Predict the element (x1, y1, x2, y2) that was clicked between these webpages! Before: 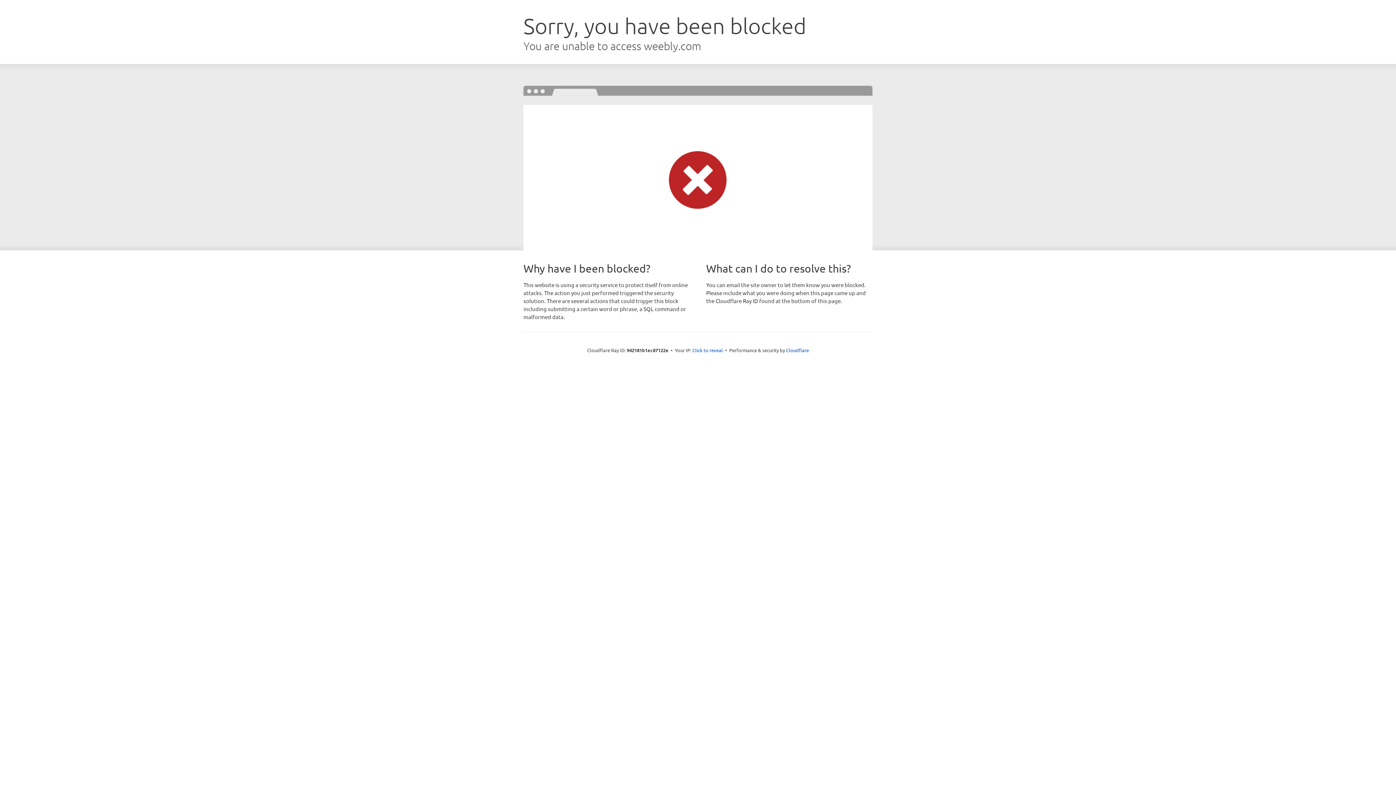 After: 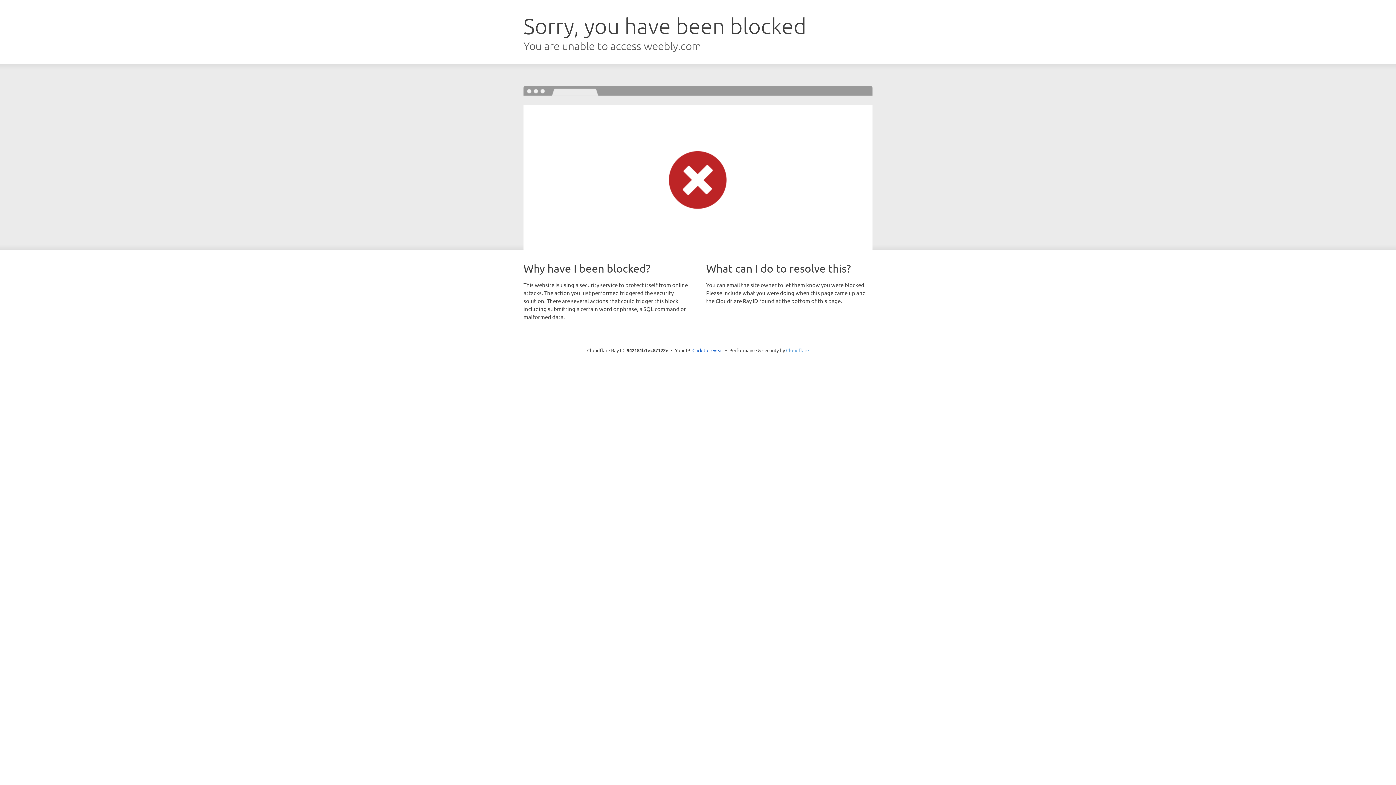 Action: bbox: (786, 347, 809, 353) label: Cloudflare